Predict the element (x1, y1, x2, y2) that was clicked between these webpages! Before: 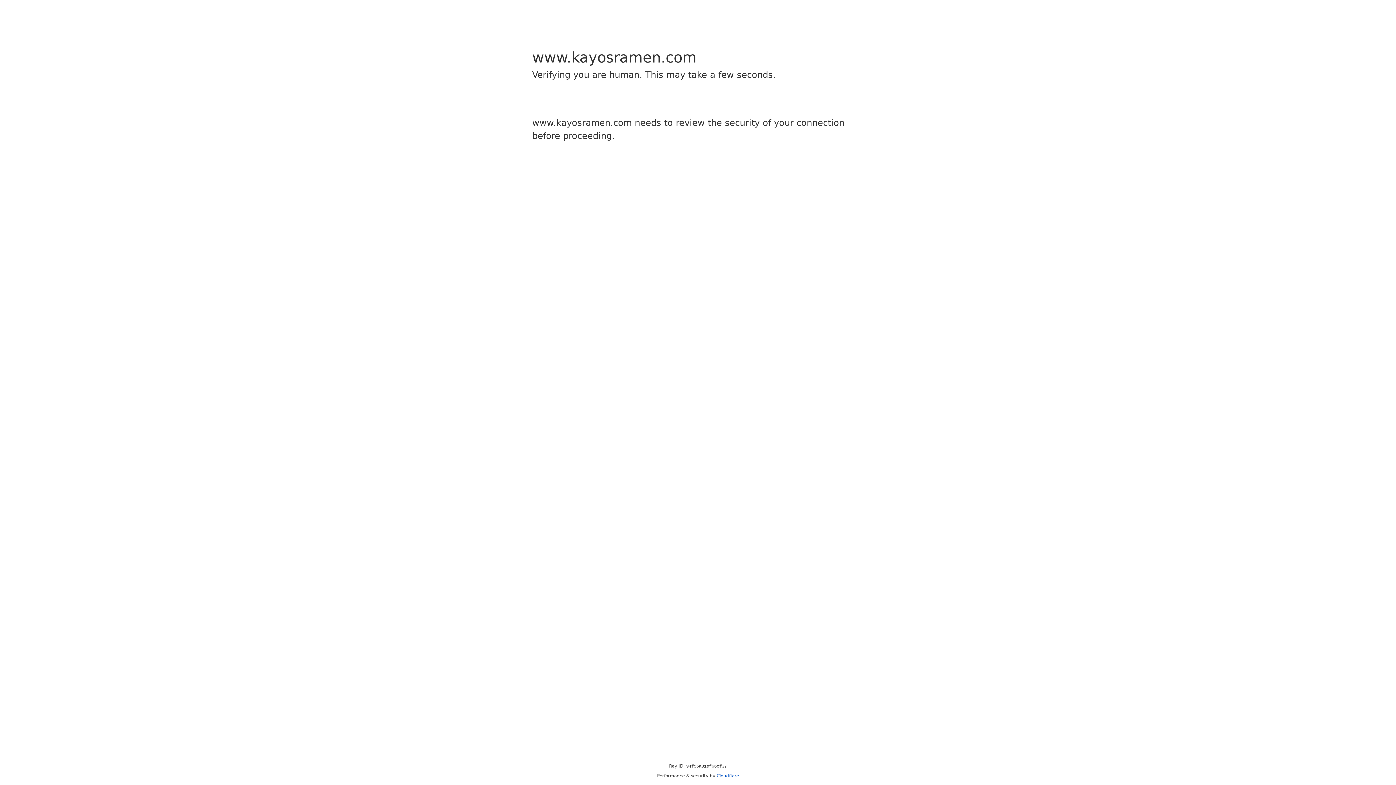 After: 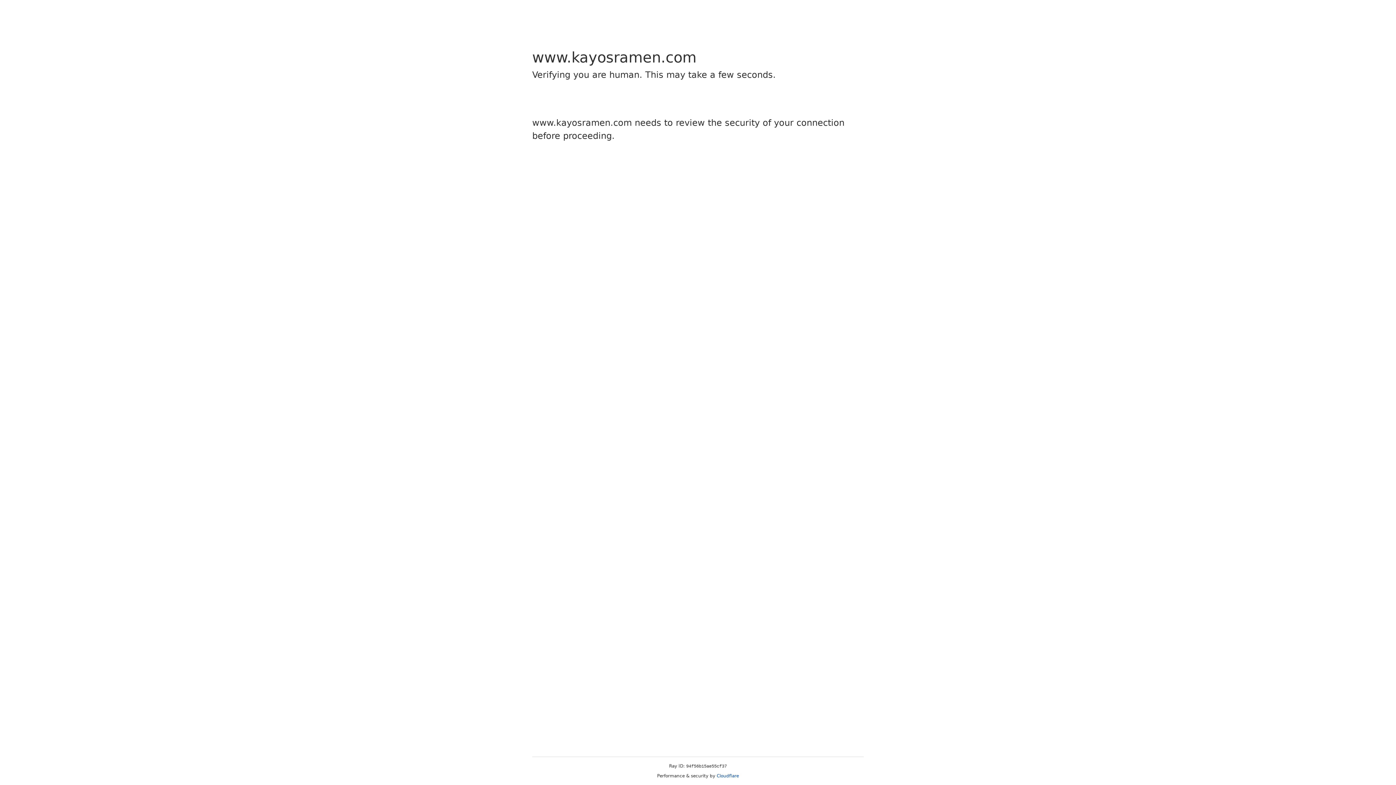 Action: bbox: (716, 773, 739, 778) label: Cloudflare